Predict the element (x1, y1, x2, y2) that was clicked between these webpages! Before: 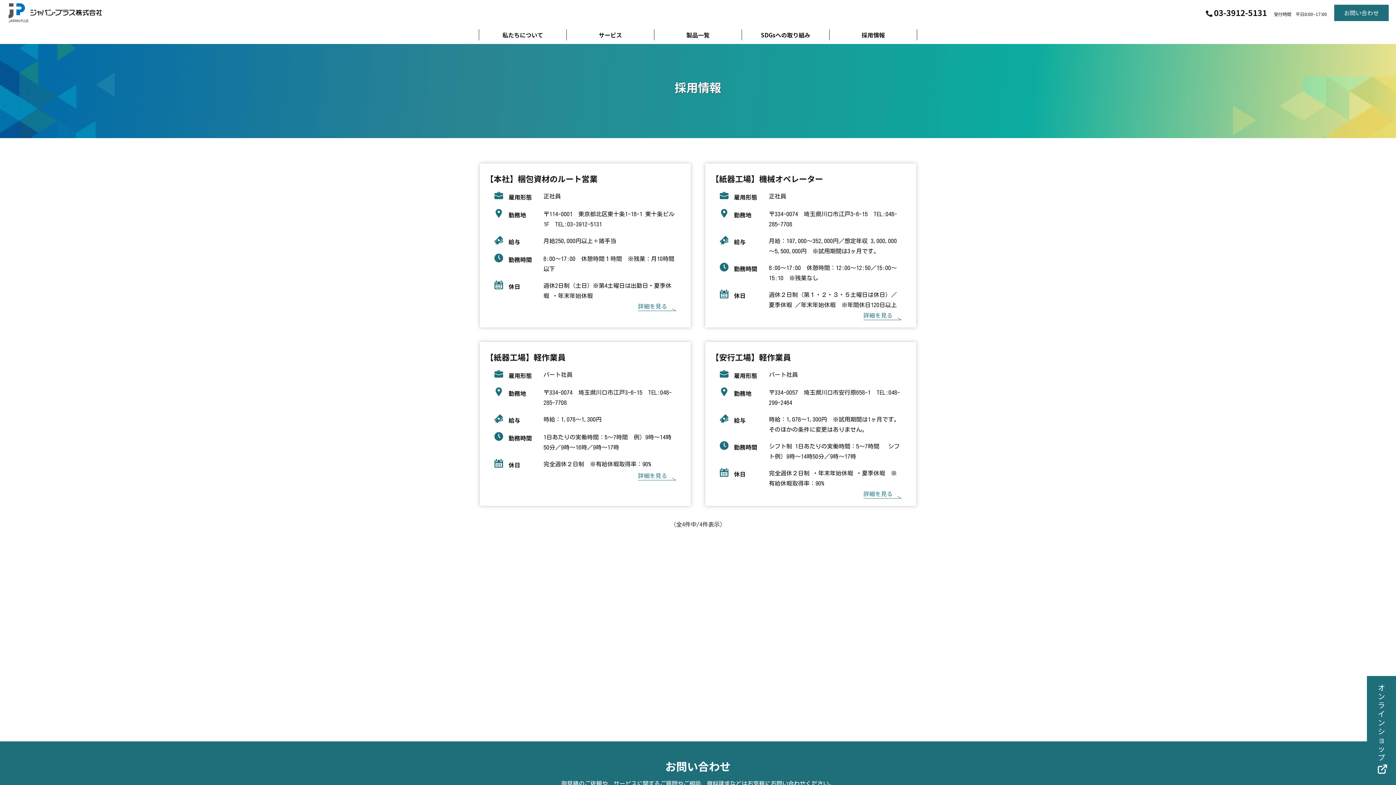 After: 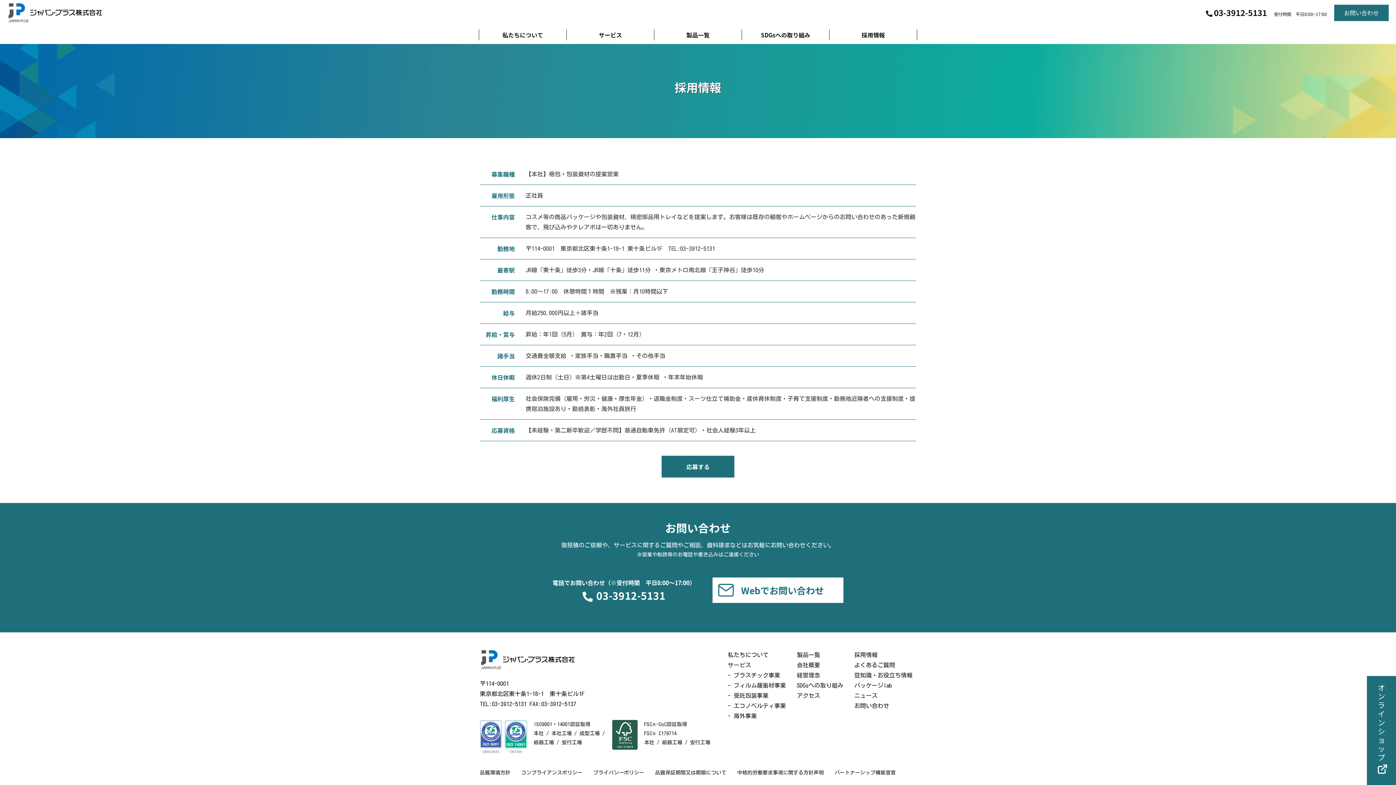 Action: bbox: (480, 163, 690, 327) label: 【本社】梱包資材のルート営業
雇用形態
正社員
勤務地
〒114-0001　東京都北区東十条1-18-1 東十条ビル1F　TEL:03-3912-5131
給与
月給250,000円以上＋諸手当
勤務時間
8:00～17:00　休憩時間１時間　※残業：月10時間以下
休日
週休2日制（土日）※第4土曜日は出勤日・夏季休暇 ・年末年始休暇
詳細を見る